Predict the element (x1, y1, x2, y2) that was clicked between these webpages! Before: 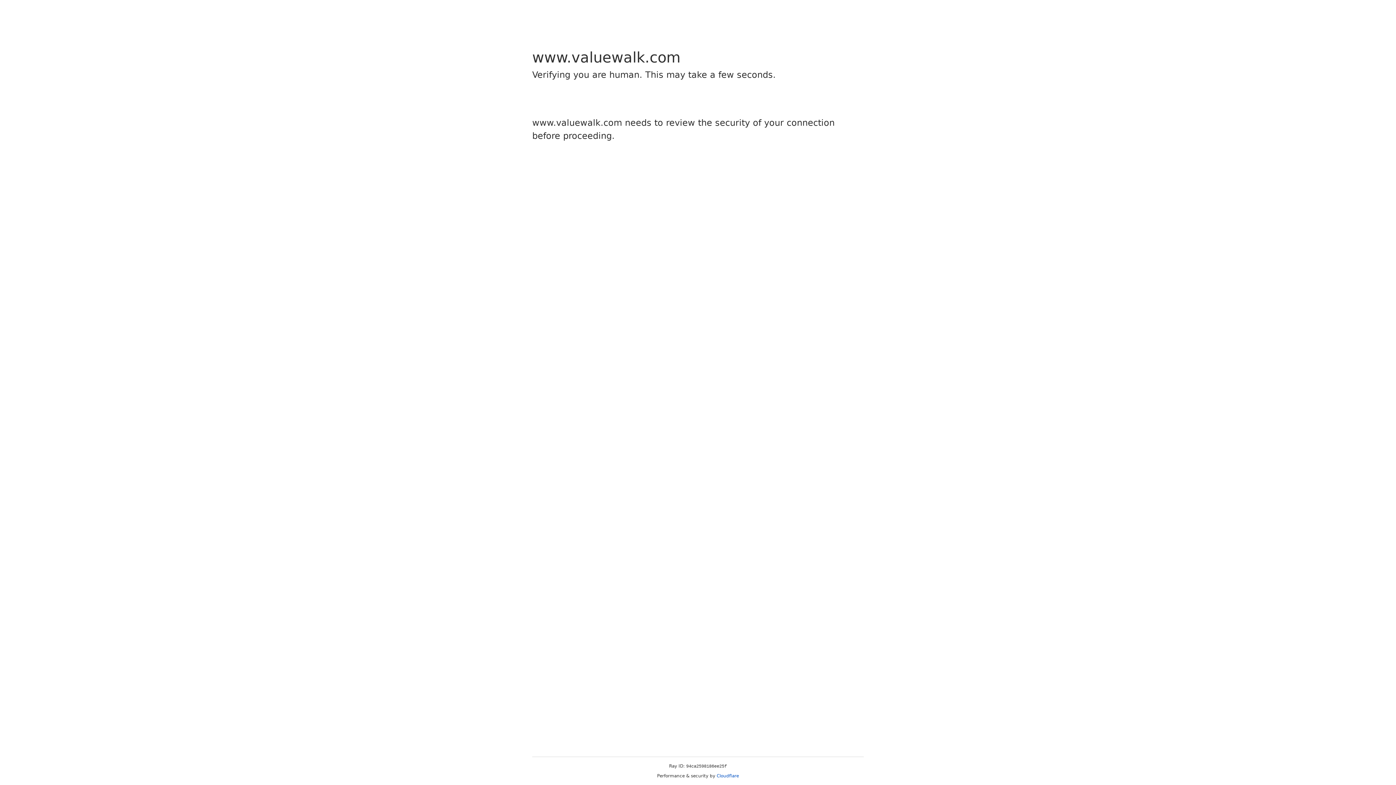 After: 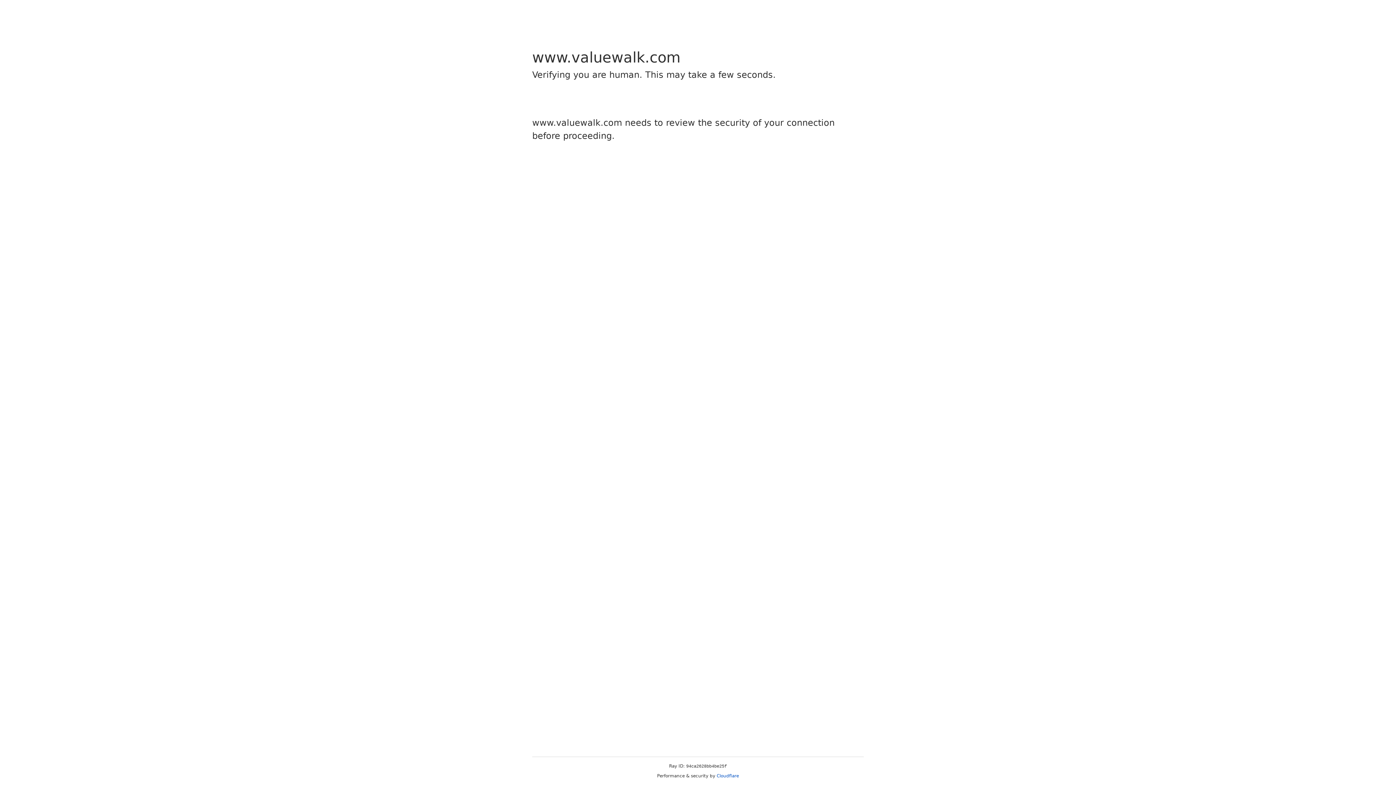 Action: bbox: (716, 773, 739, 778) label: Cloudflare